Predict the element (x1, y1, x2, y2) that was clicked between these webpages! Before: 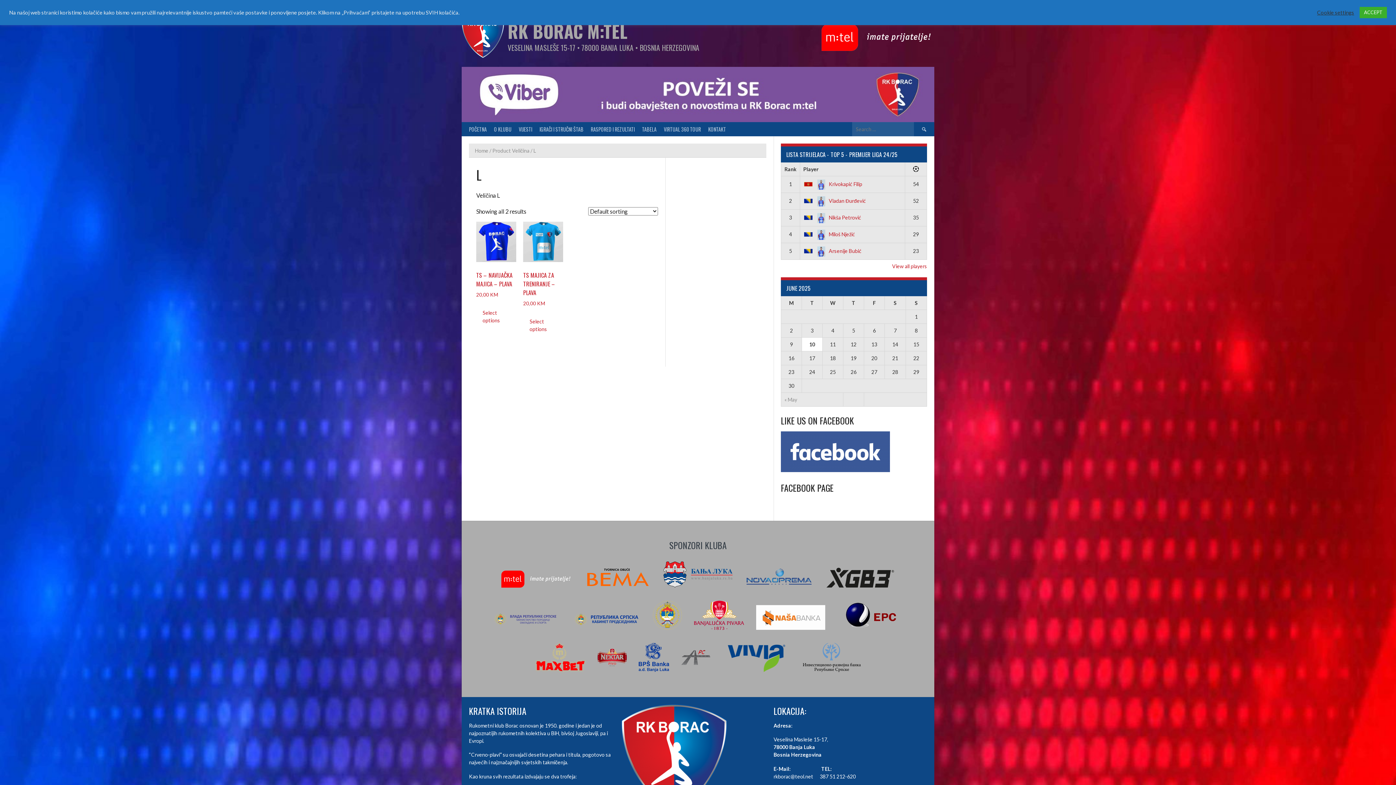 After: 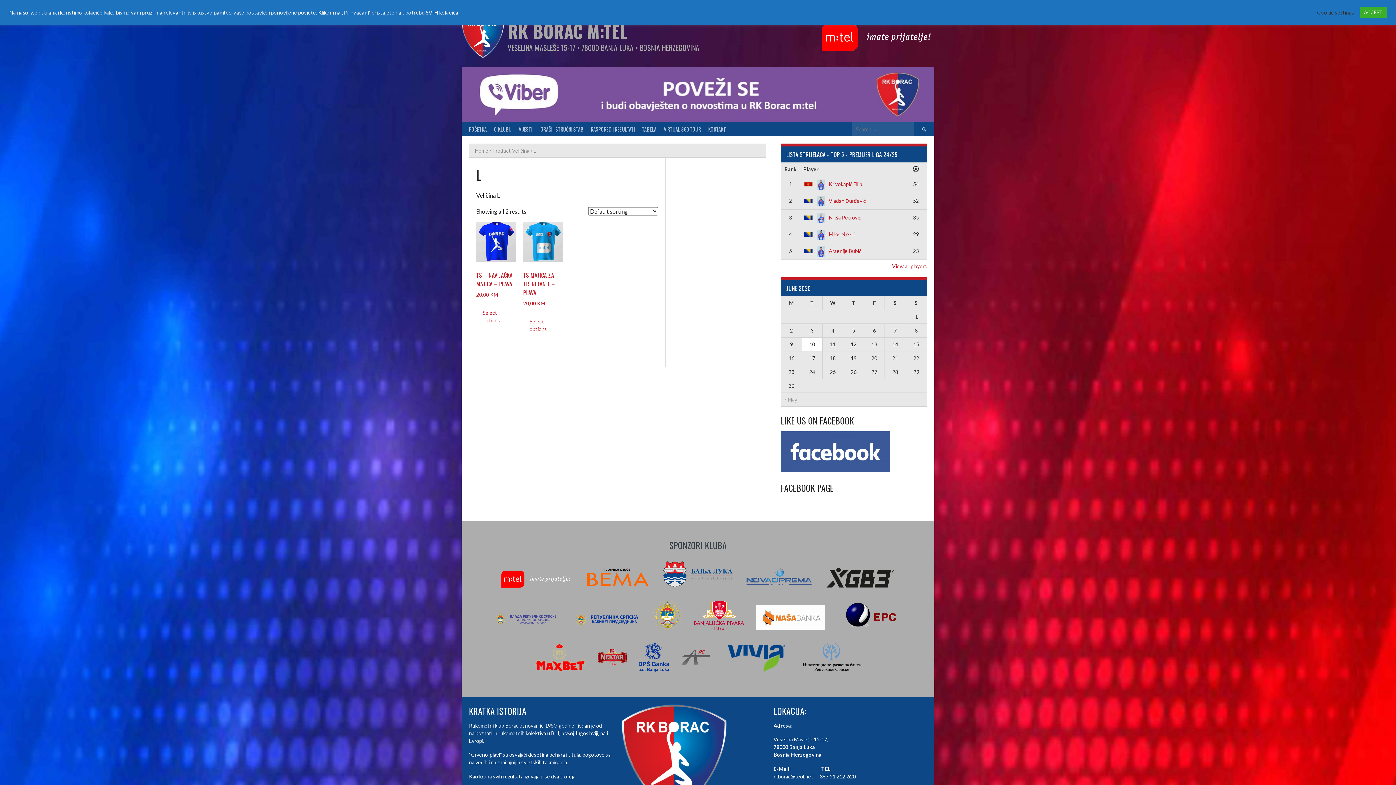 Action: bbox: (802, 643, 861, 672)